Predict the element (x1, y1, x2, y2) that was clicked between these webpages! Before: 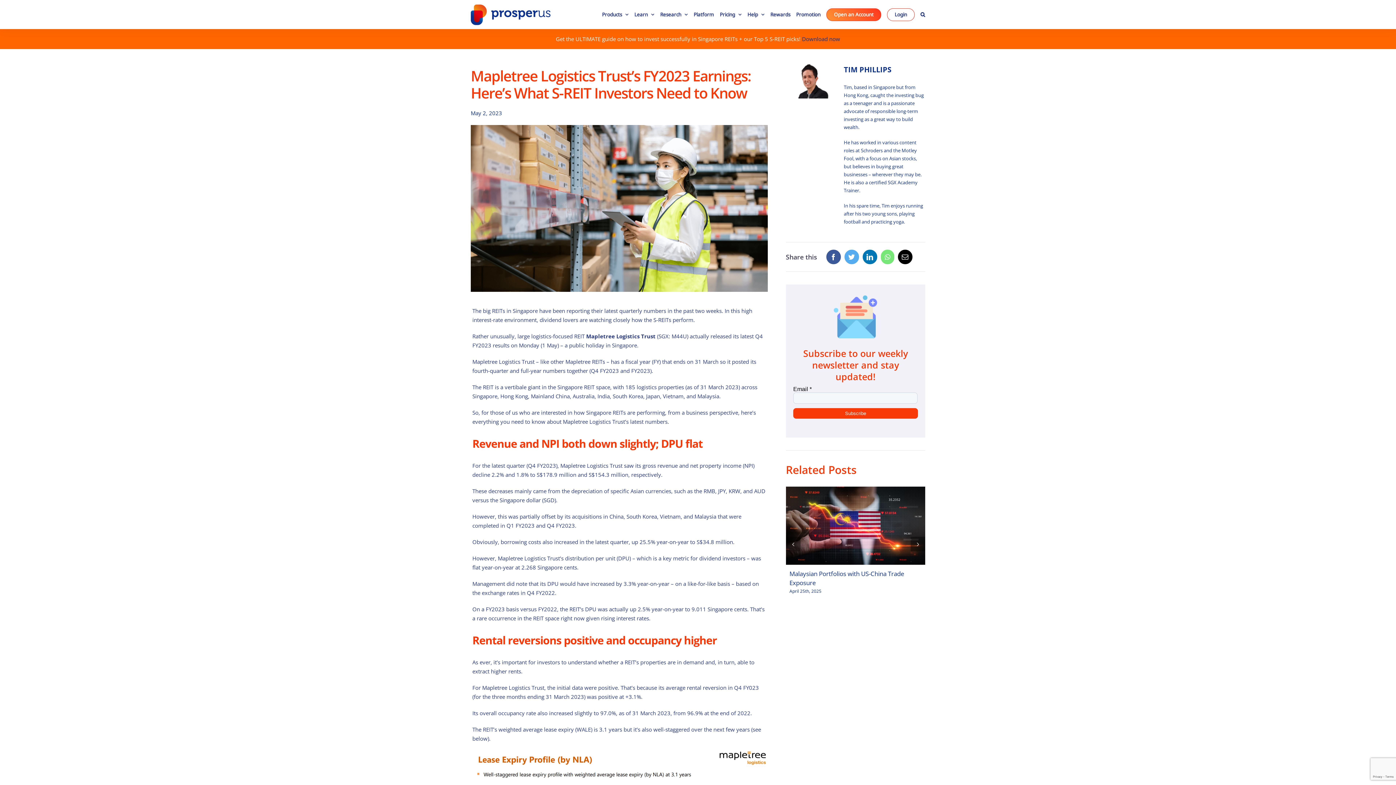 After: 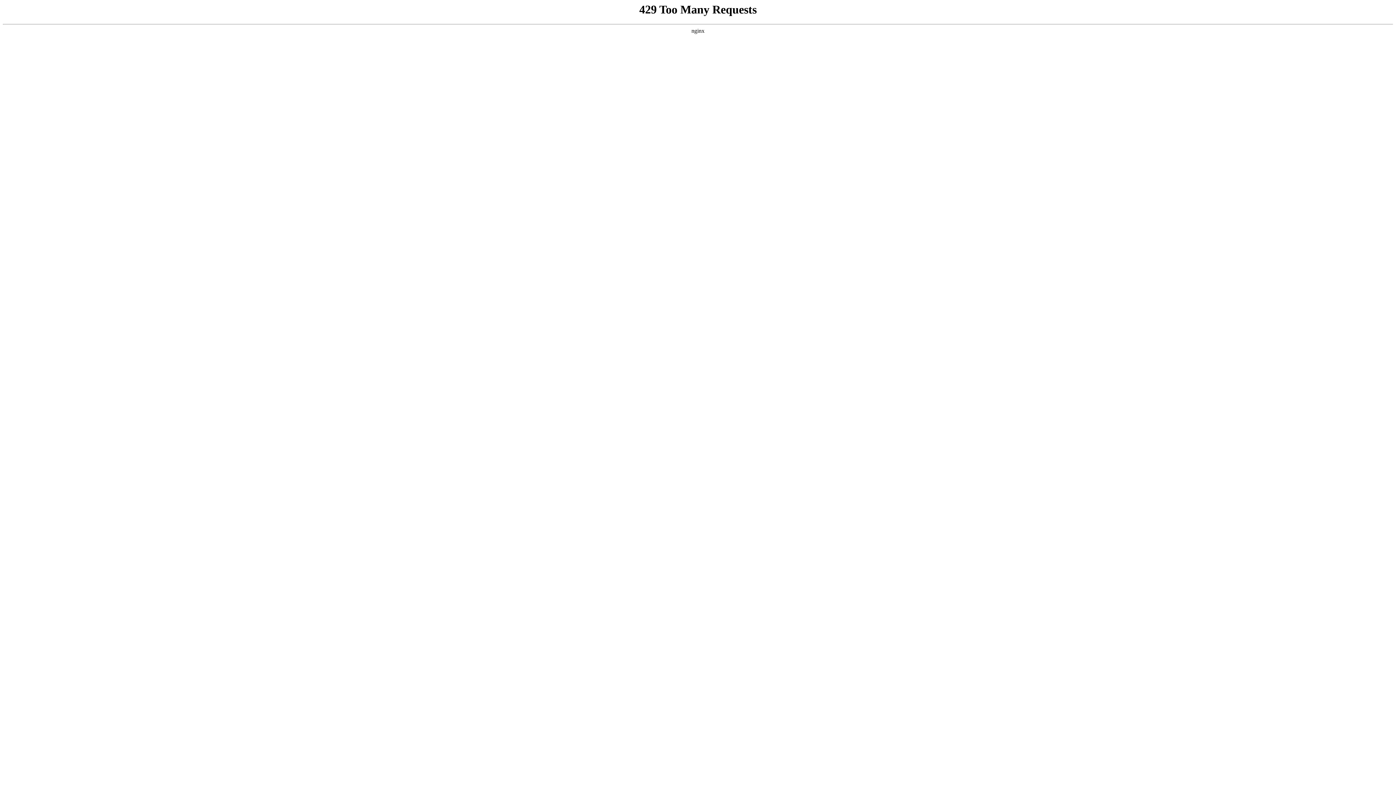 Action: label: Pricing bbox: (720, 0, 741, 29)